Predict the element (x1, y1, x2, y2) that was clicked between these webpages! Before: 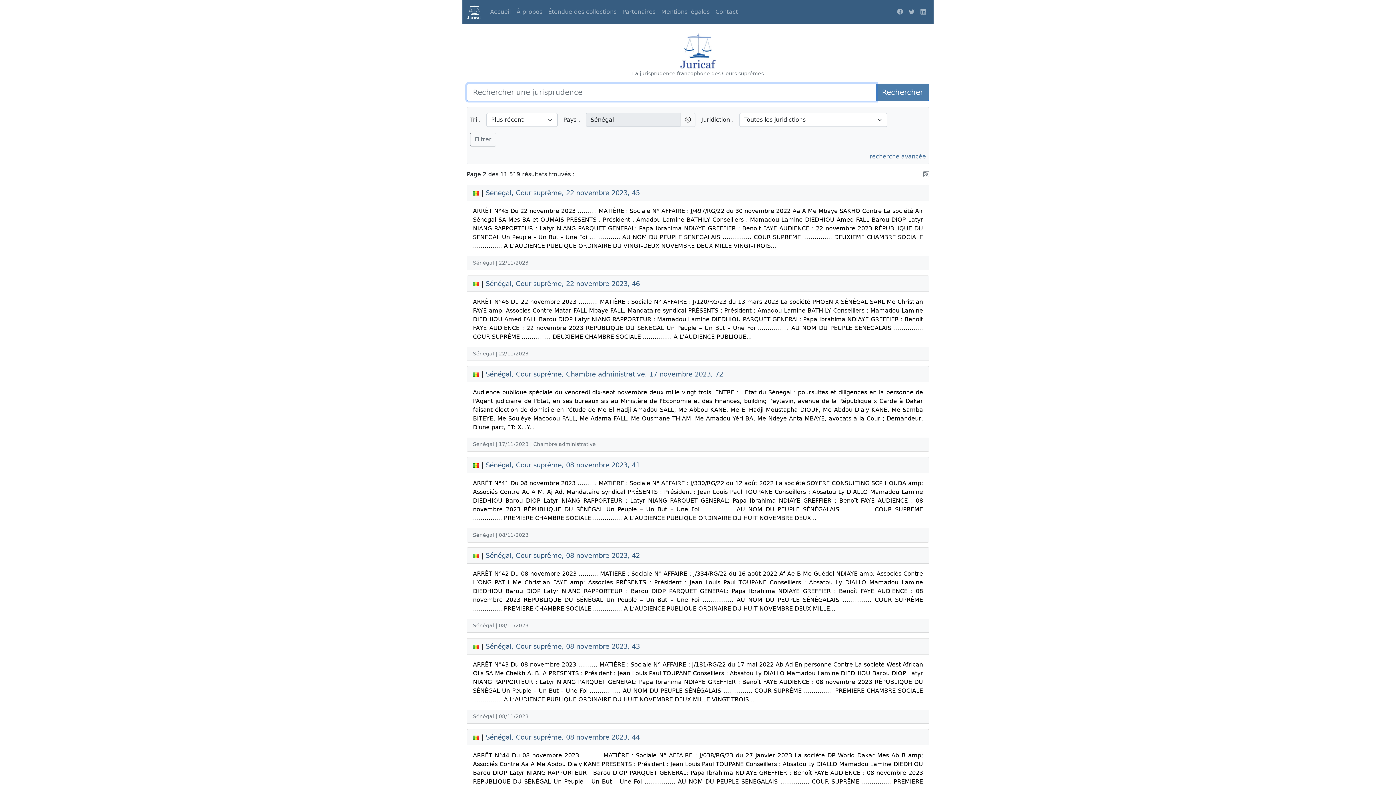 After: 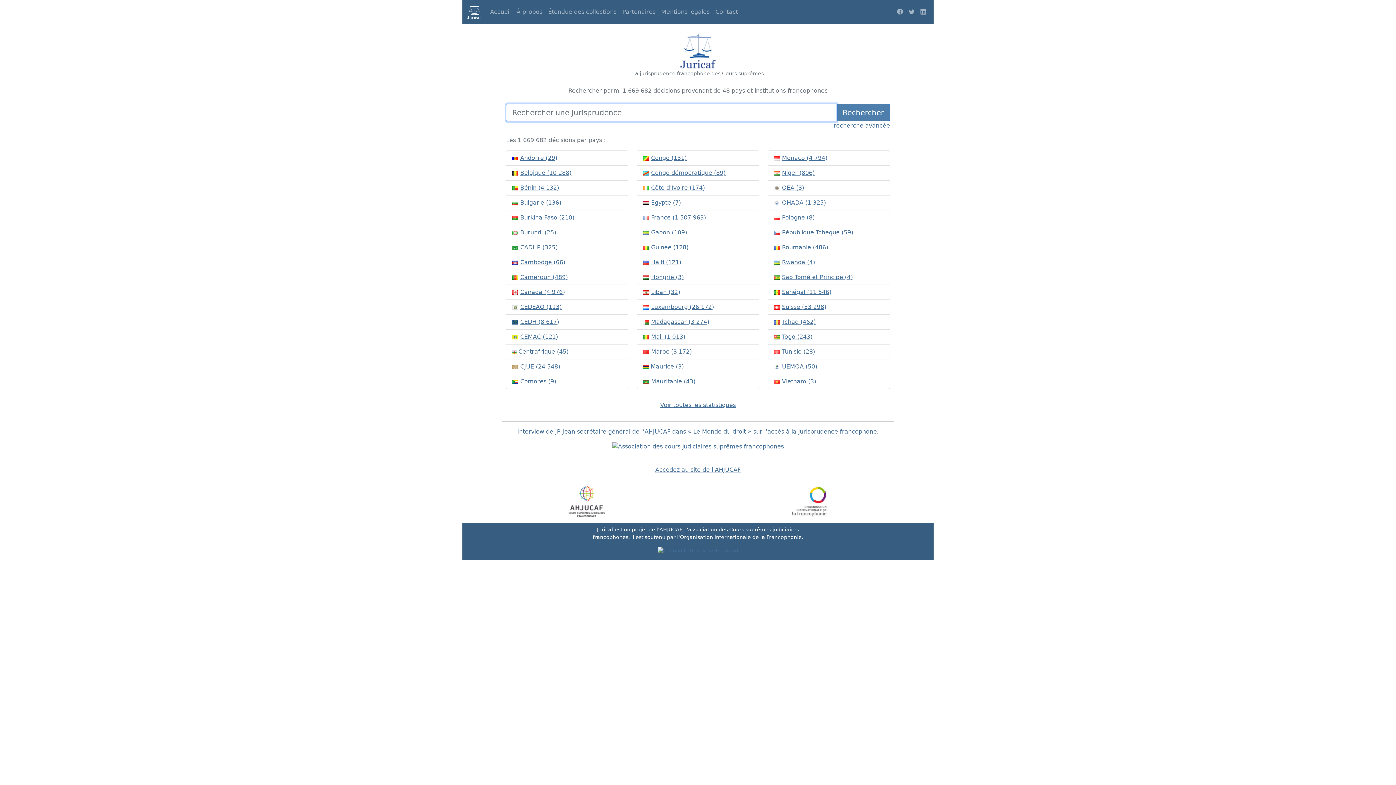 Action: bbox: (680, 113, 695, 126)